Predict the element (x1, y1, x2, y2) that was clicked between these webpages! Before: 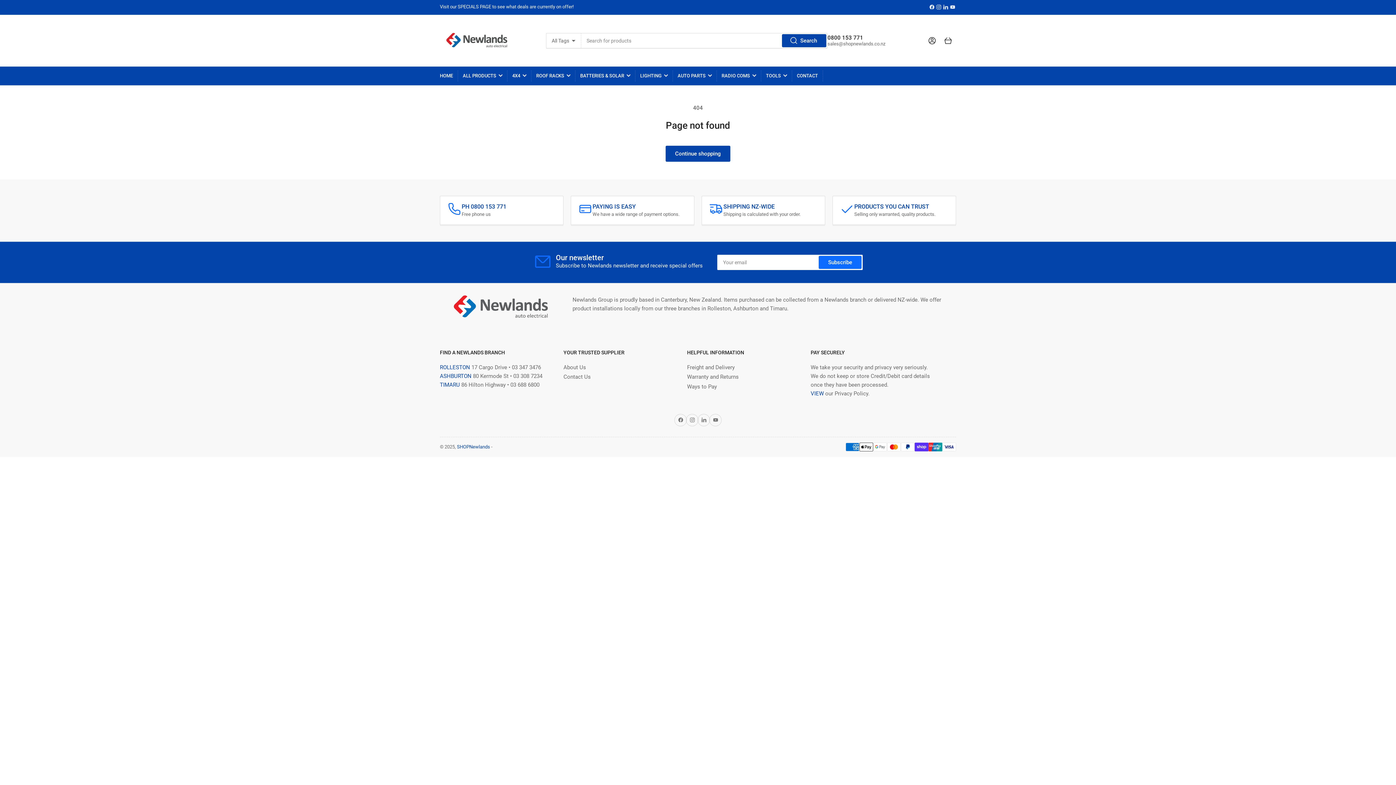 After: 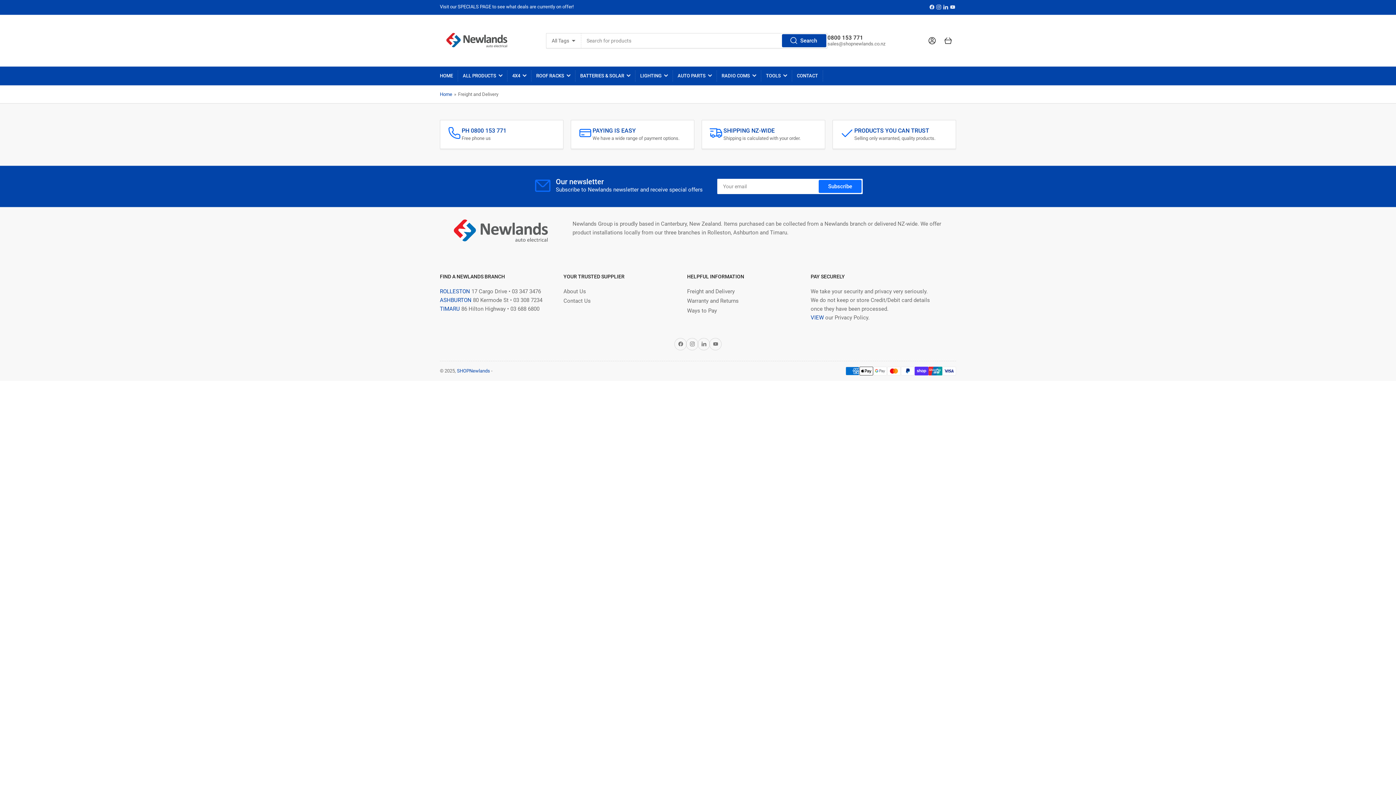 Action: label: Freight and Delivery bbox: (687, 364, 734, 370)